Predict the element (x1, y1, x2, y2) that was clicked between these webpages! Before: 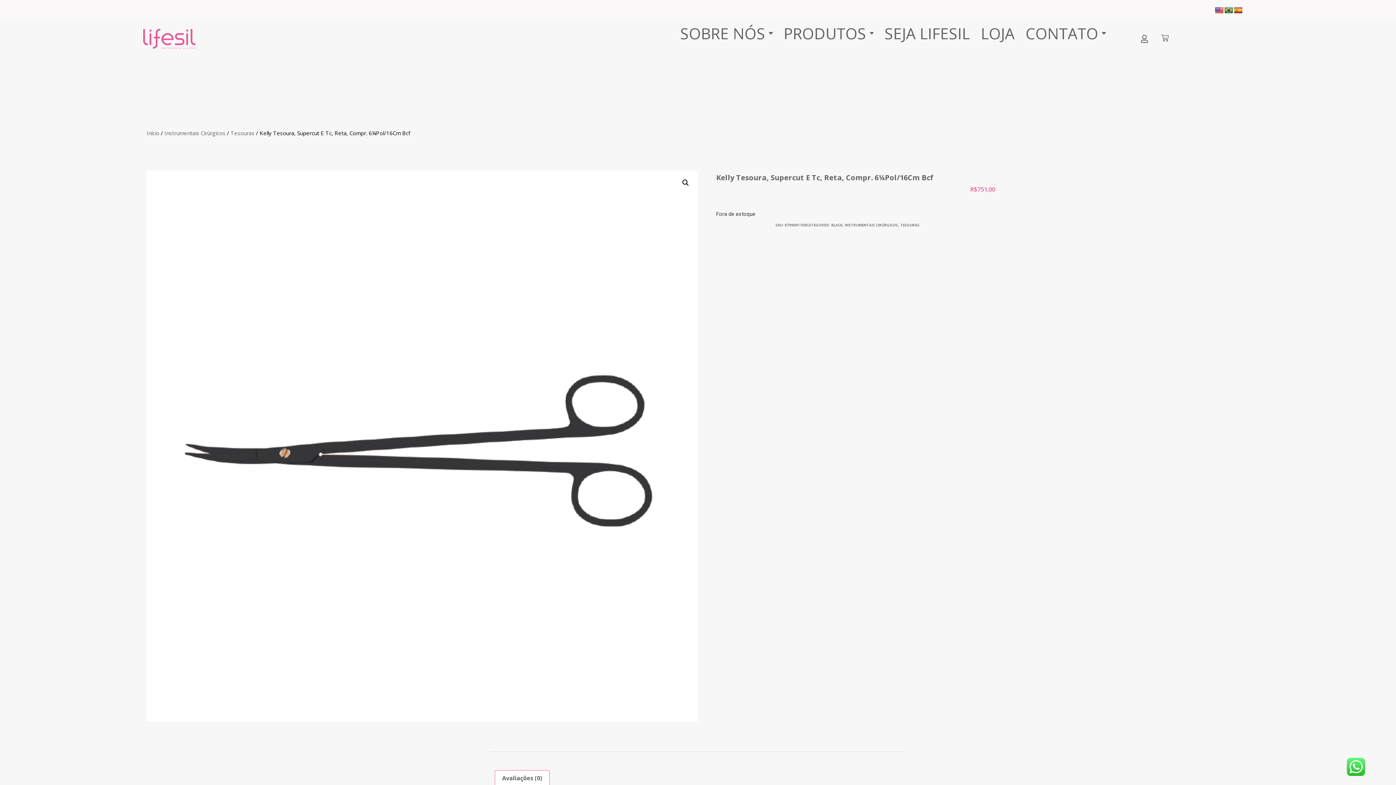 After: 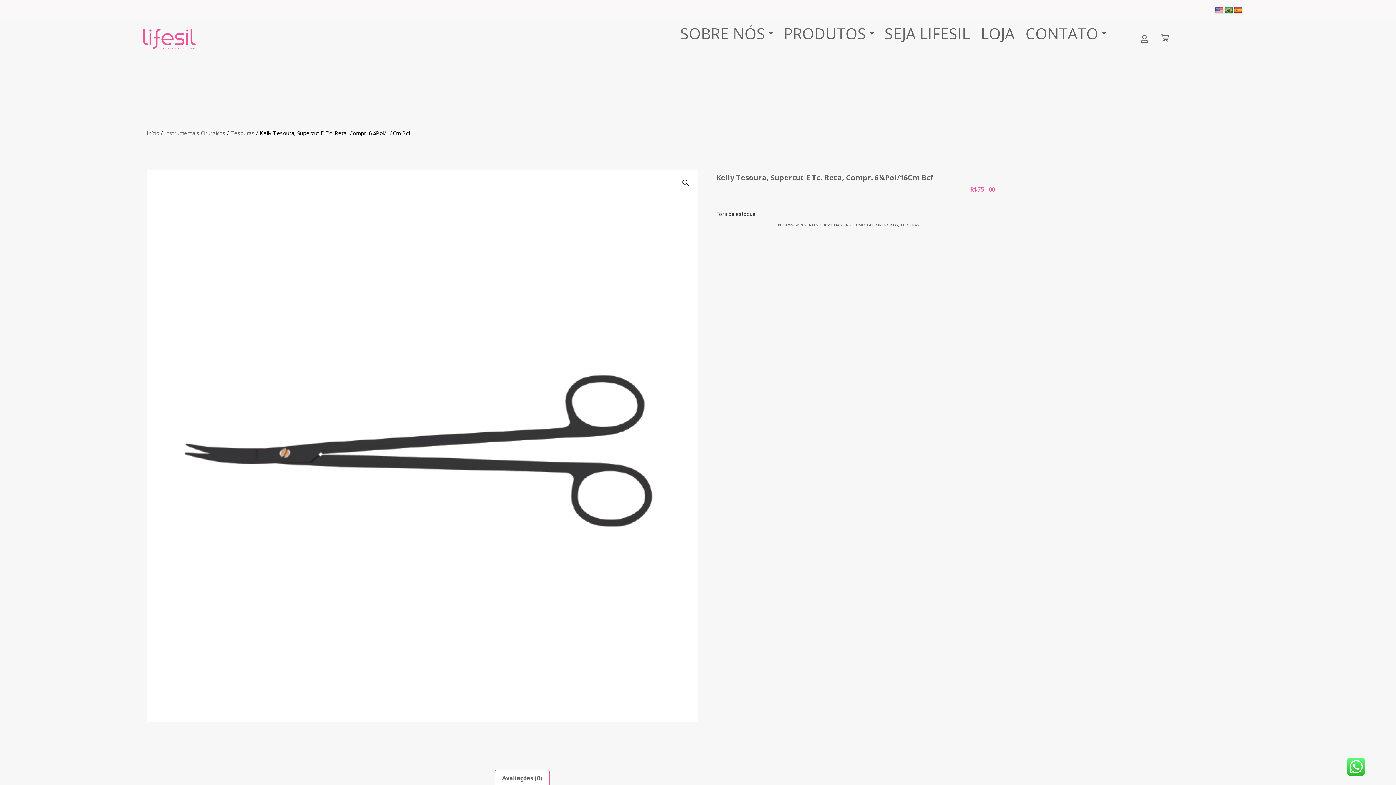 Action: bbox: (1224, 6, 1233, 14)